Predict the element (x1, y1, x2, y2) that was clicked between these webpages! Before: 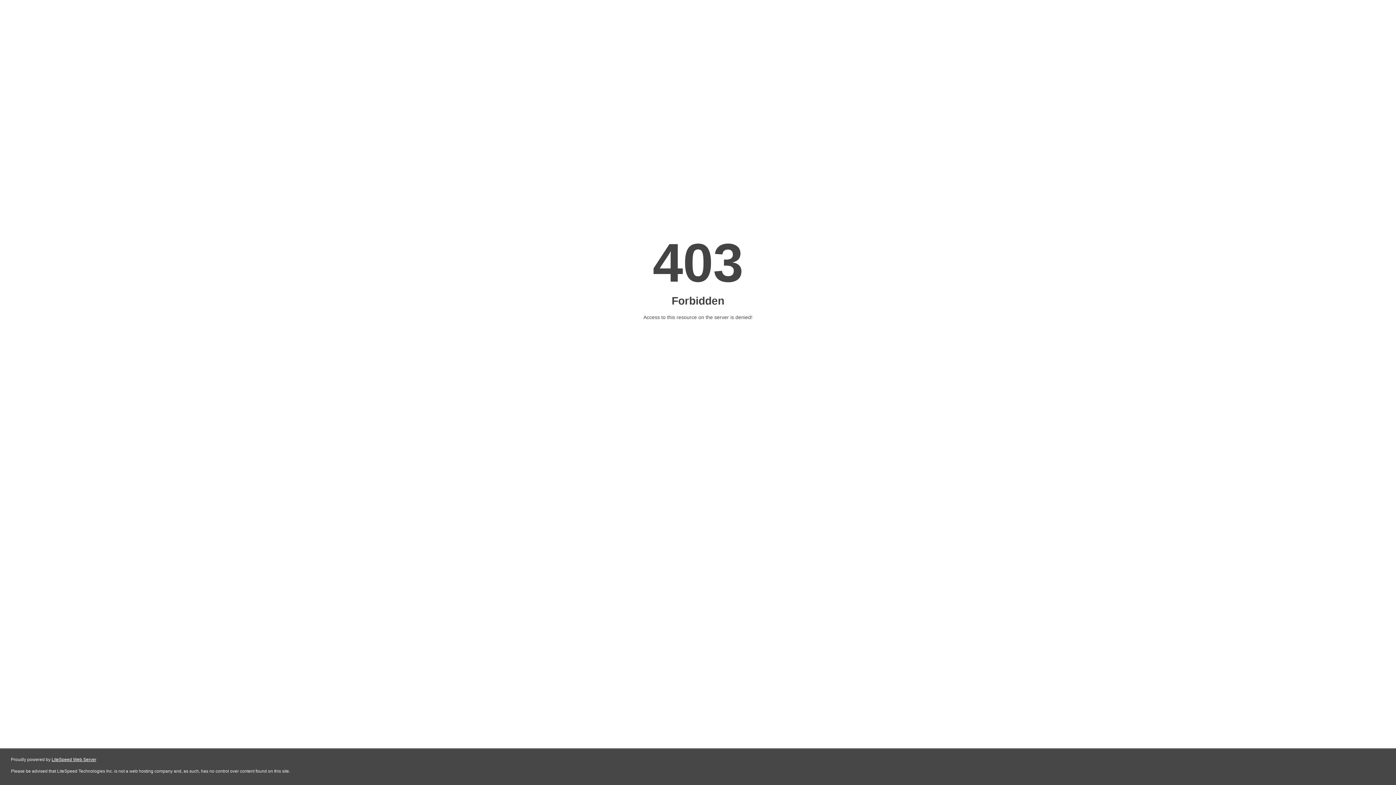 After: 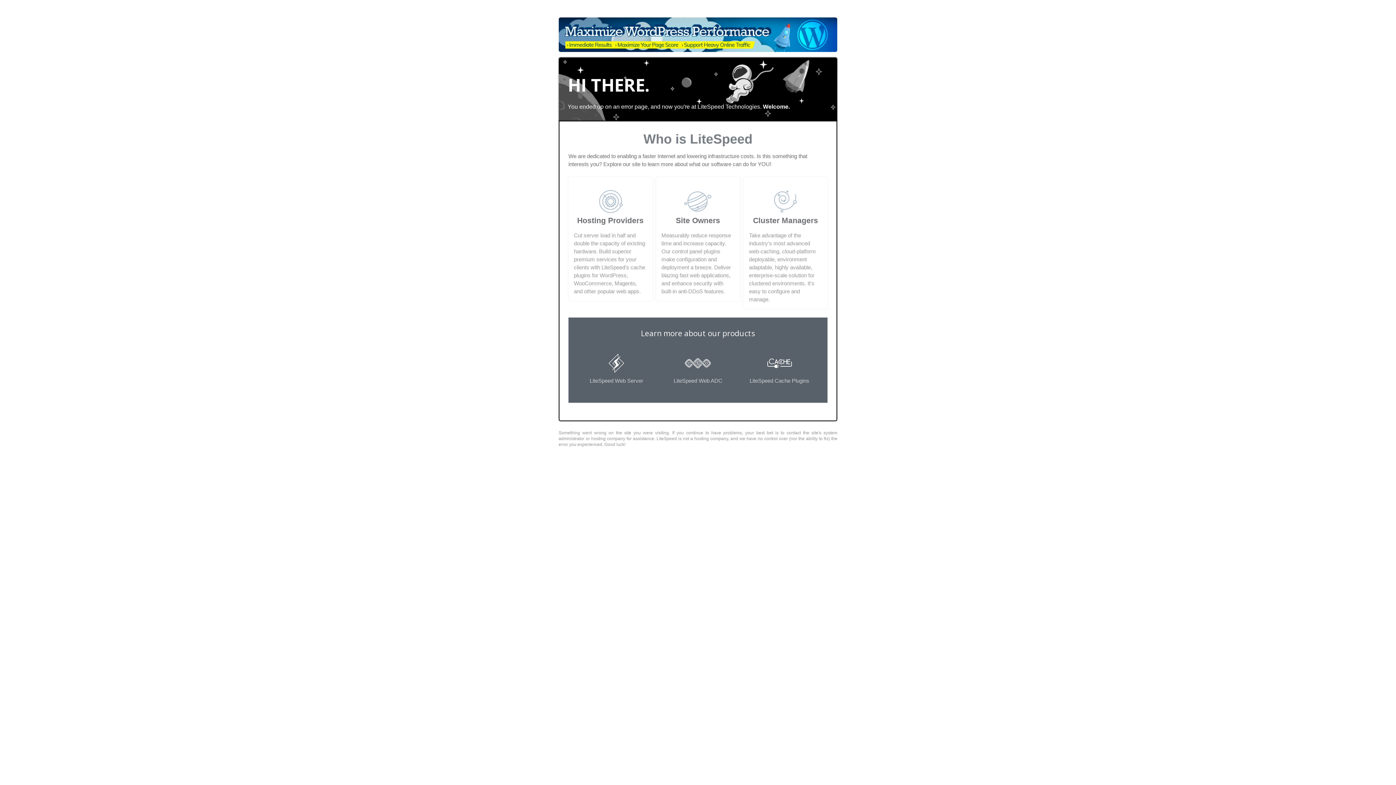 Action: bbox: (51, 757, 96, 762) label: LiteSpeed Web Server